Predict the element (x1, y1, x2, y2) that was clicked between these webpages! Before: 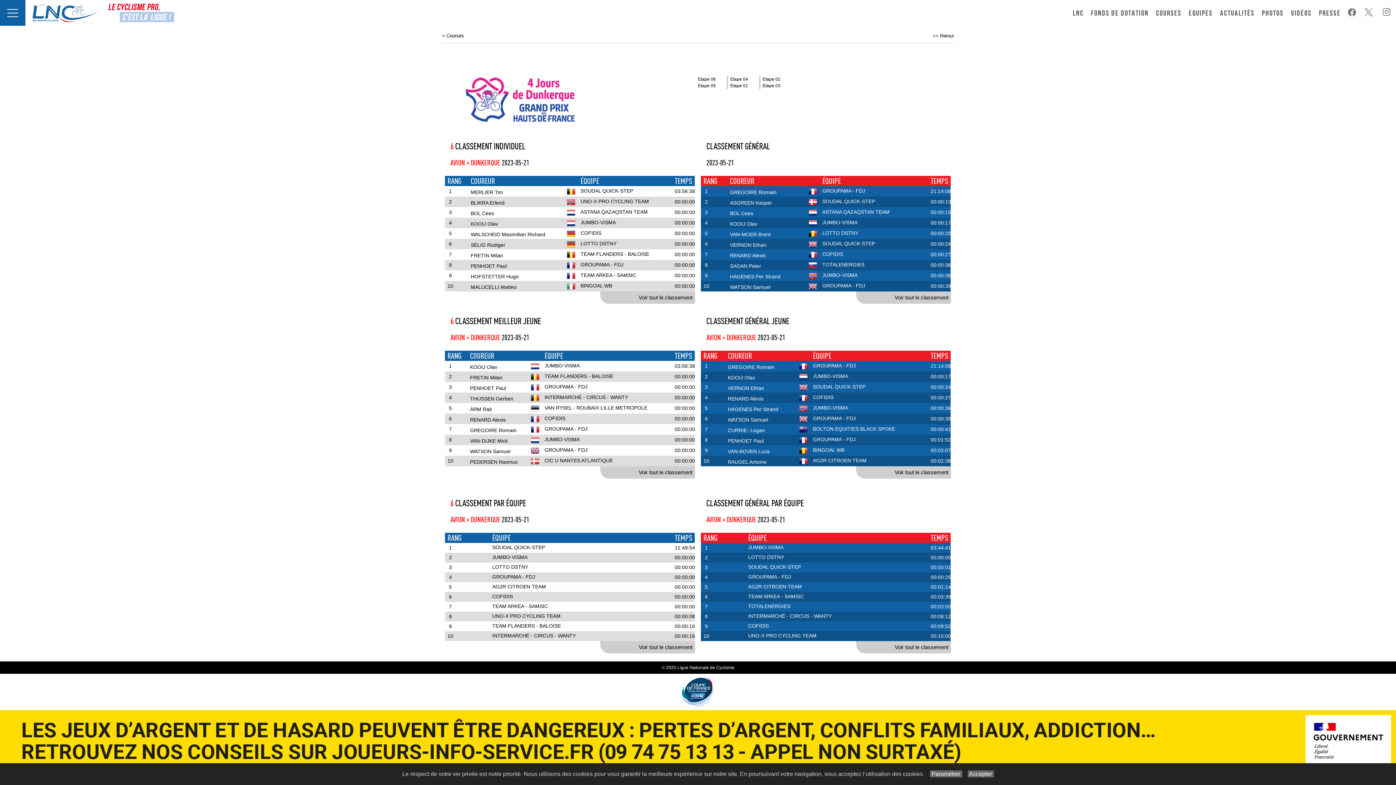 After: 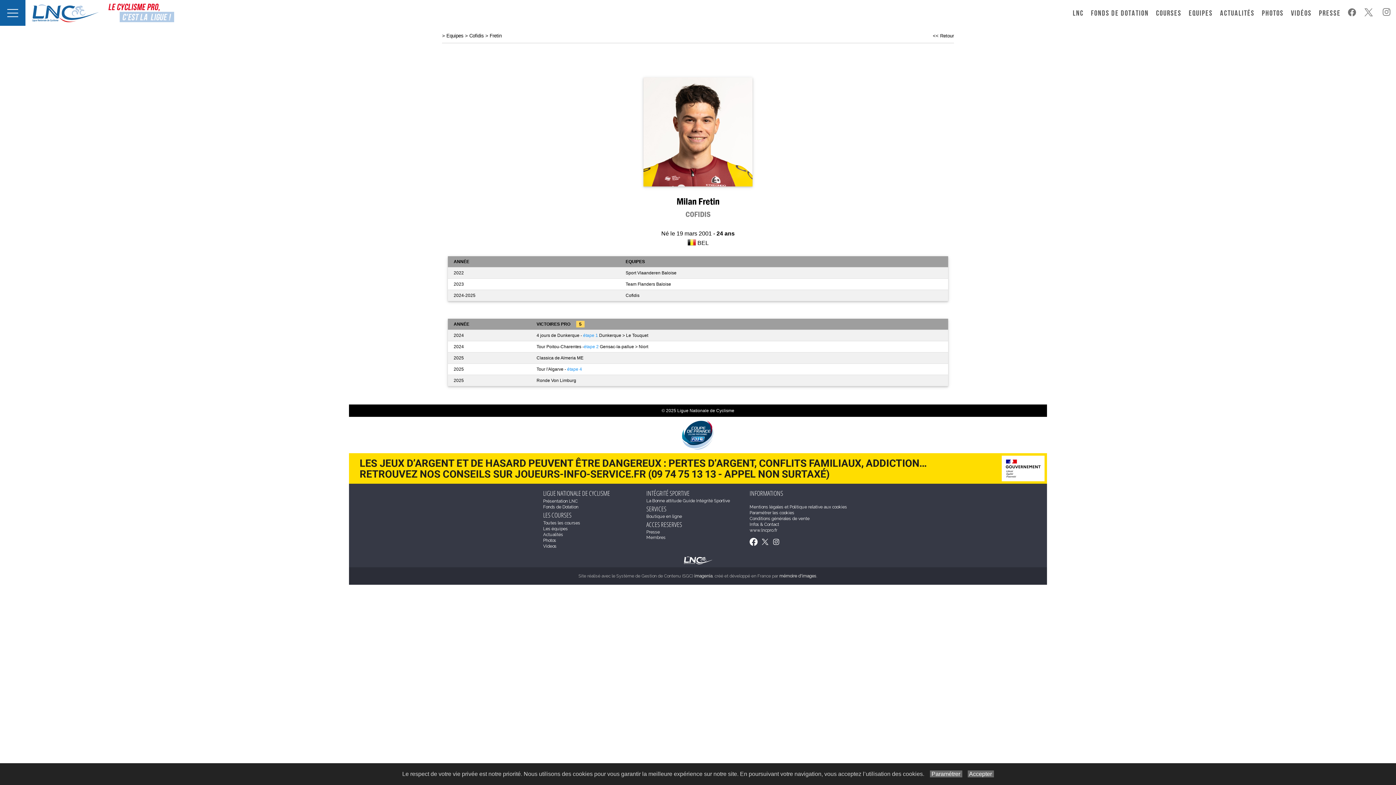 Action: label: FRETIN Milan bbox: (470, 253, 503, 258)